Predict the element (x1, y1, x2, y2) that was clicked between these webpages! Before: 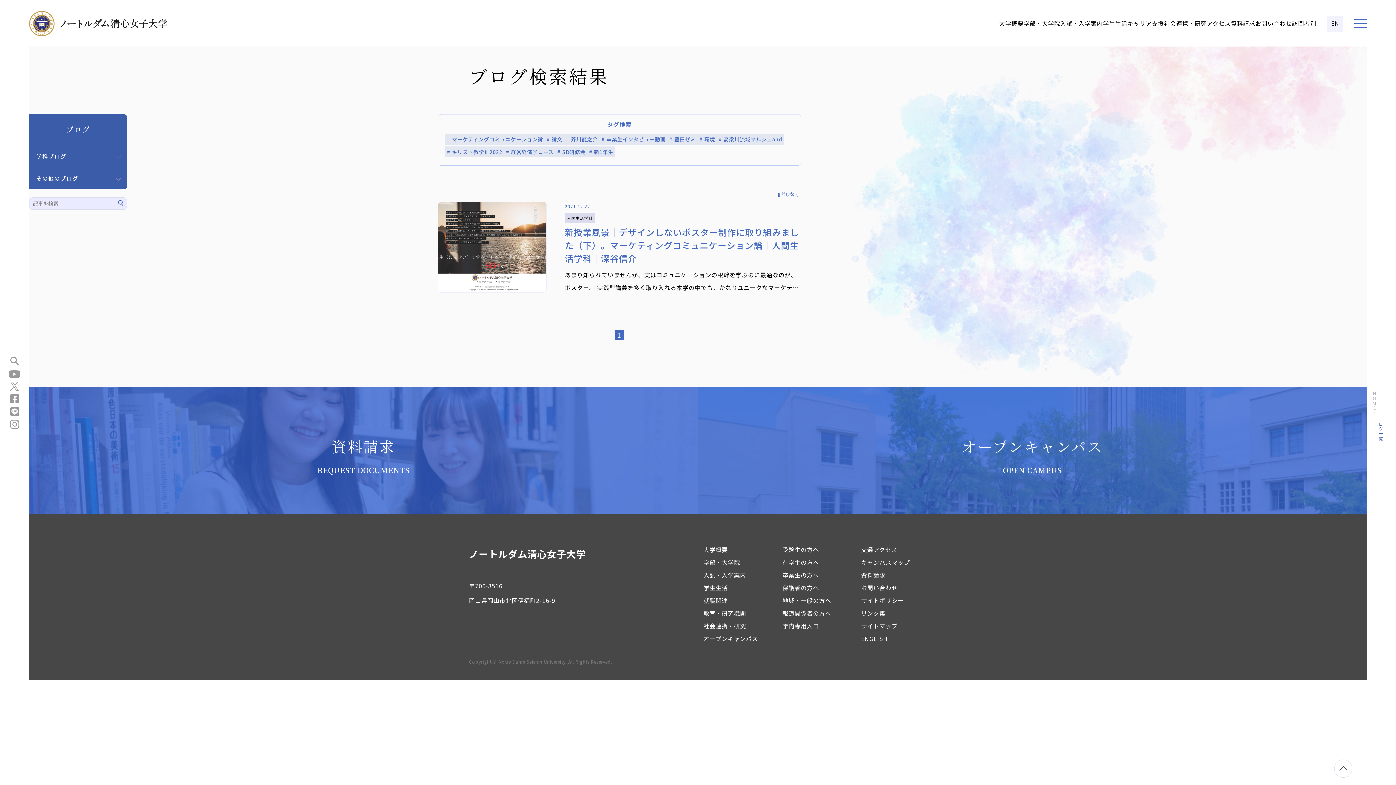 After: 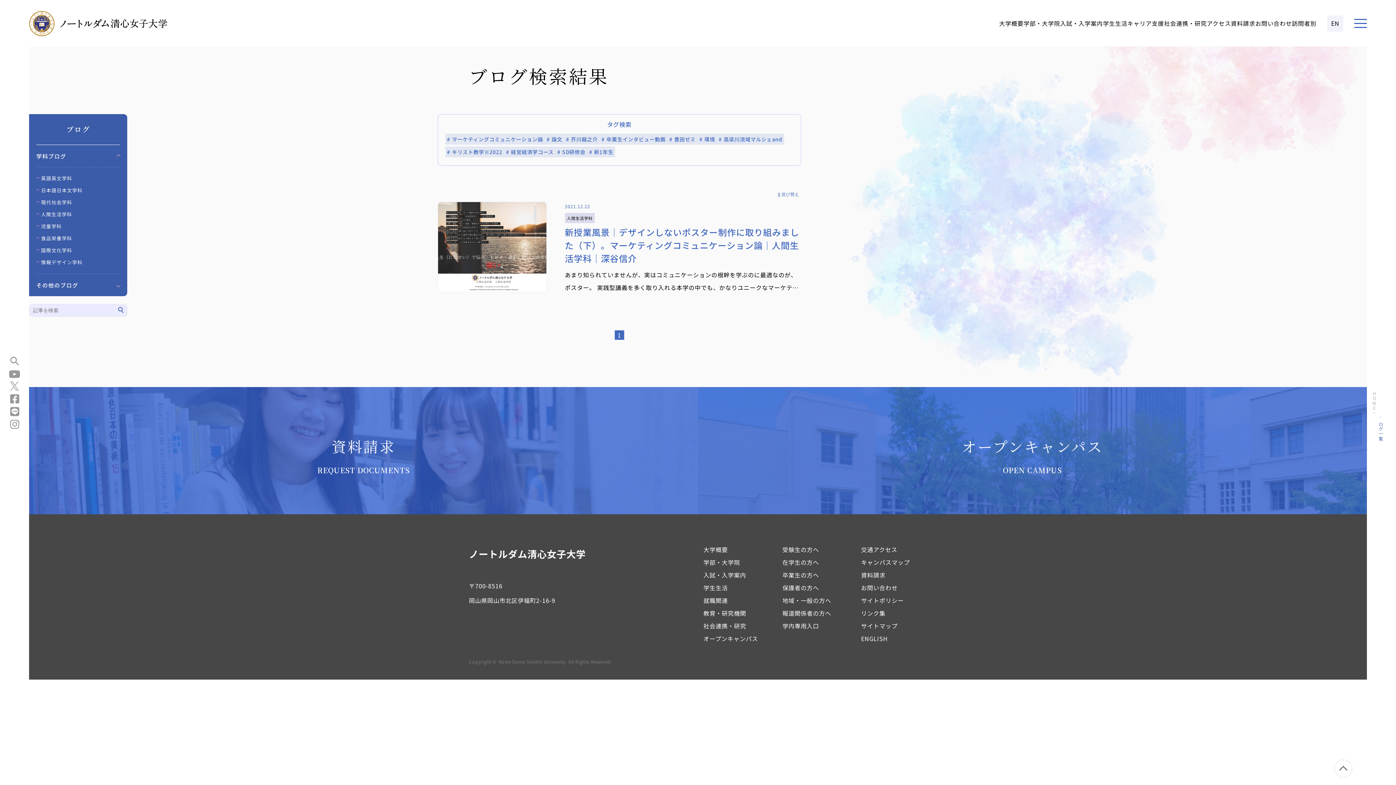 Action: bbox: (36, 145, 120, 167) label: 学科ブログ